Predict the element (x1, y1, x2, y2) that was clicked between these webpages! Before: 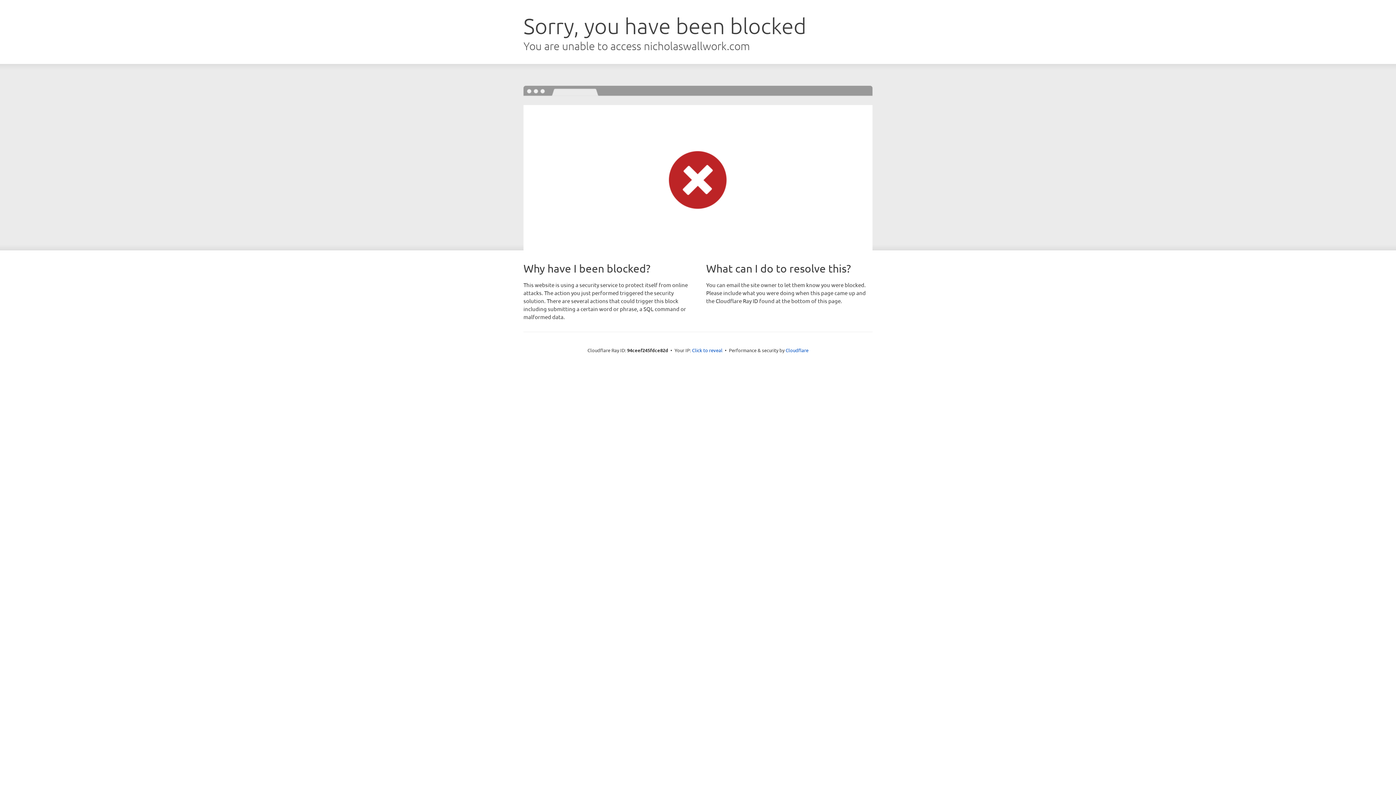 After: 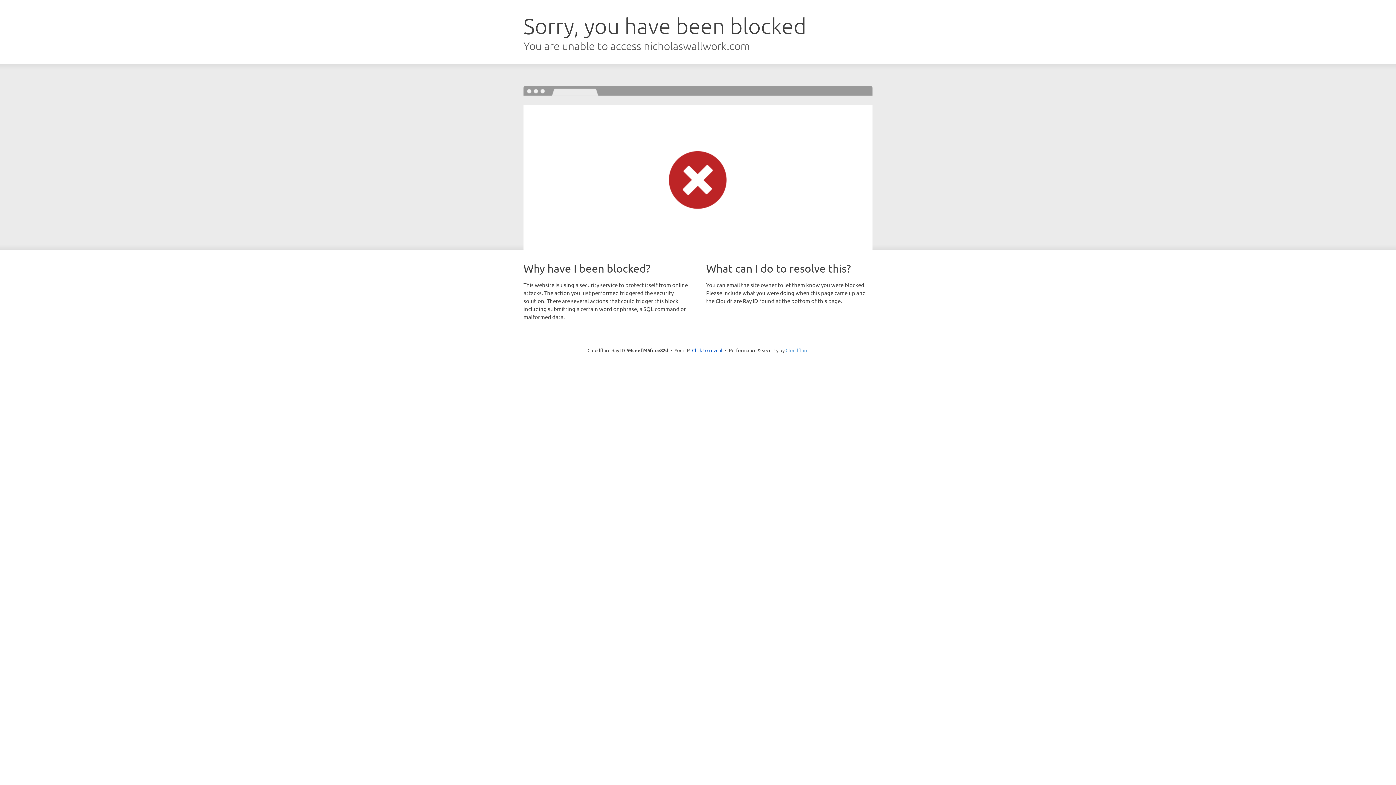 Action: bbox: (785, 347, 808, 353) label: Cloudflare